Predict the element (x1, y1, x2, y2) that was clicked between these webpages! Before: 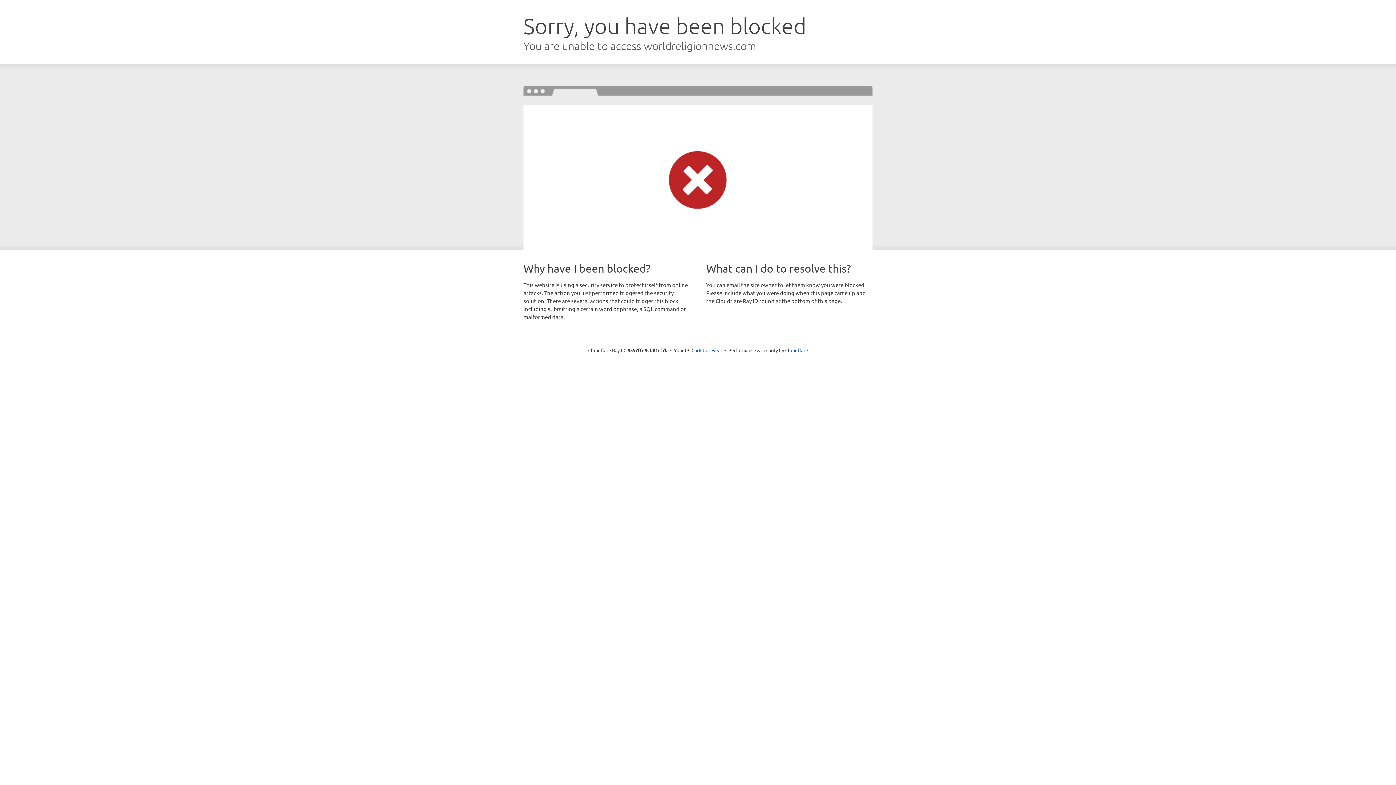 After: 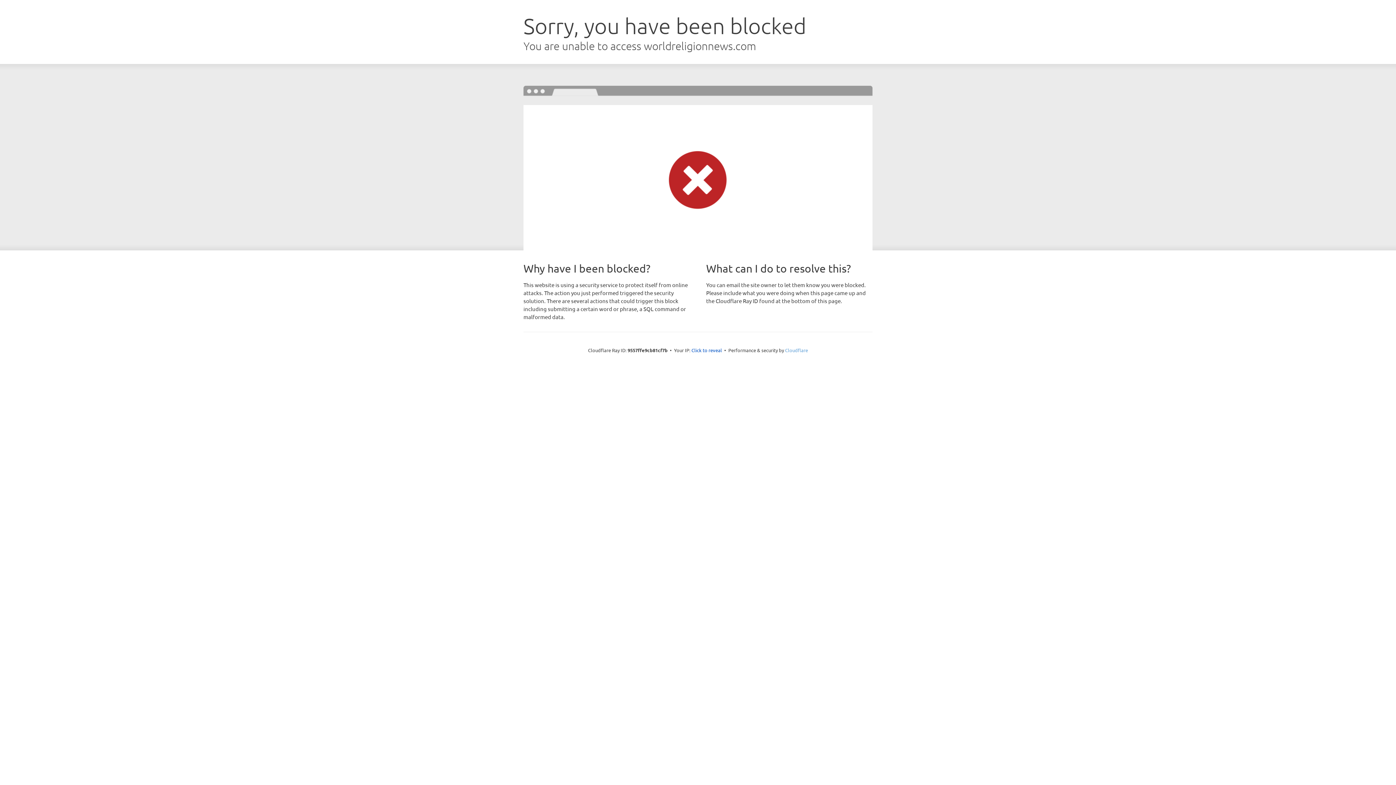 Action: bbox: (785, 347, 808, 353) label: Cloudflare